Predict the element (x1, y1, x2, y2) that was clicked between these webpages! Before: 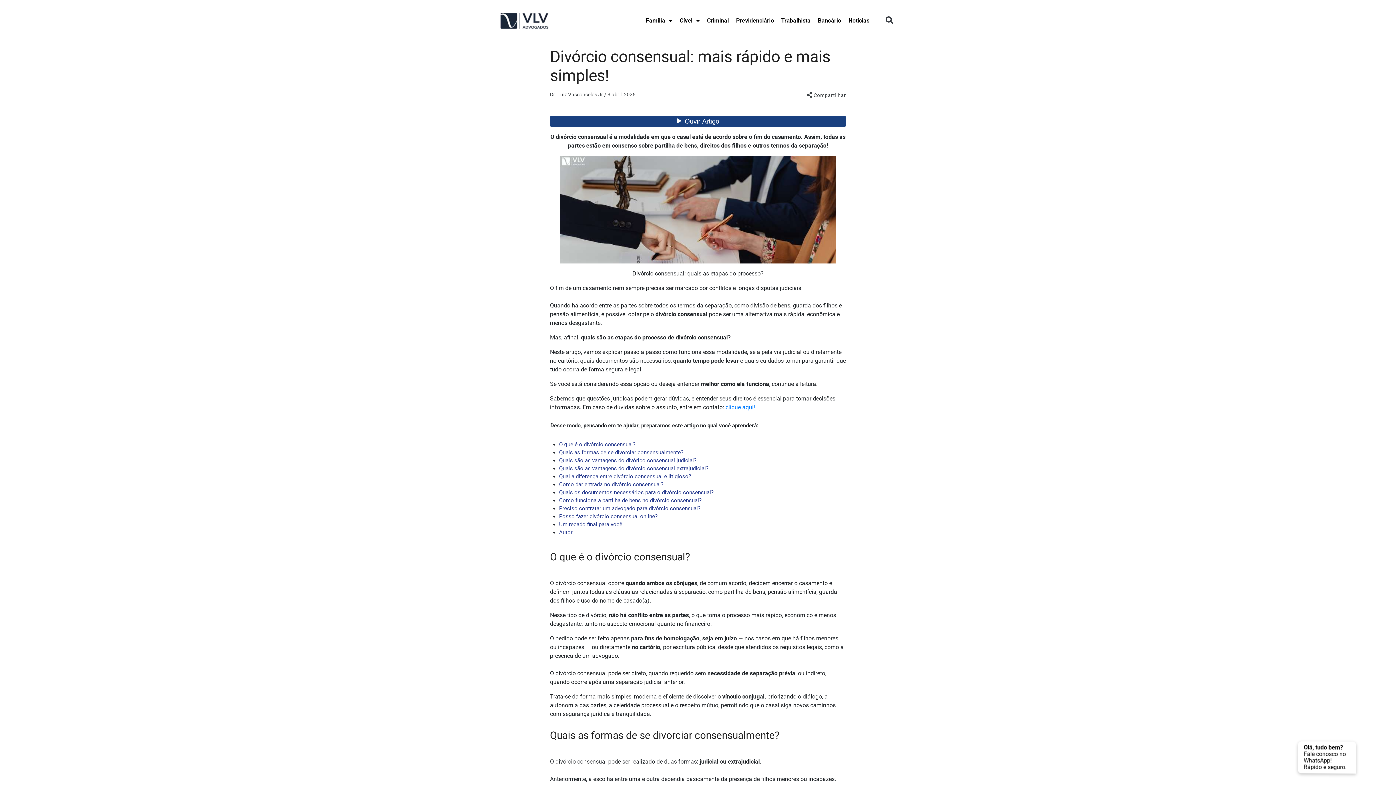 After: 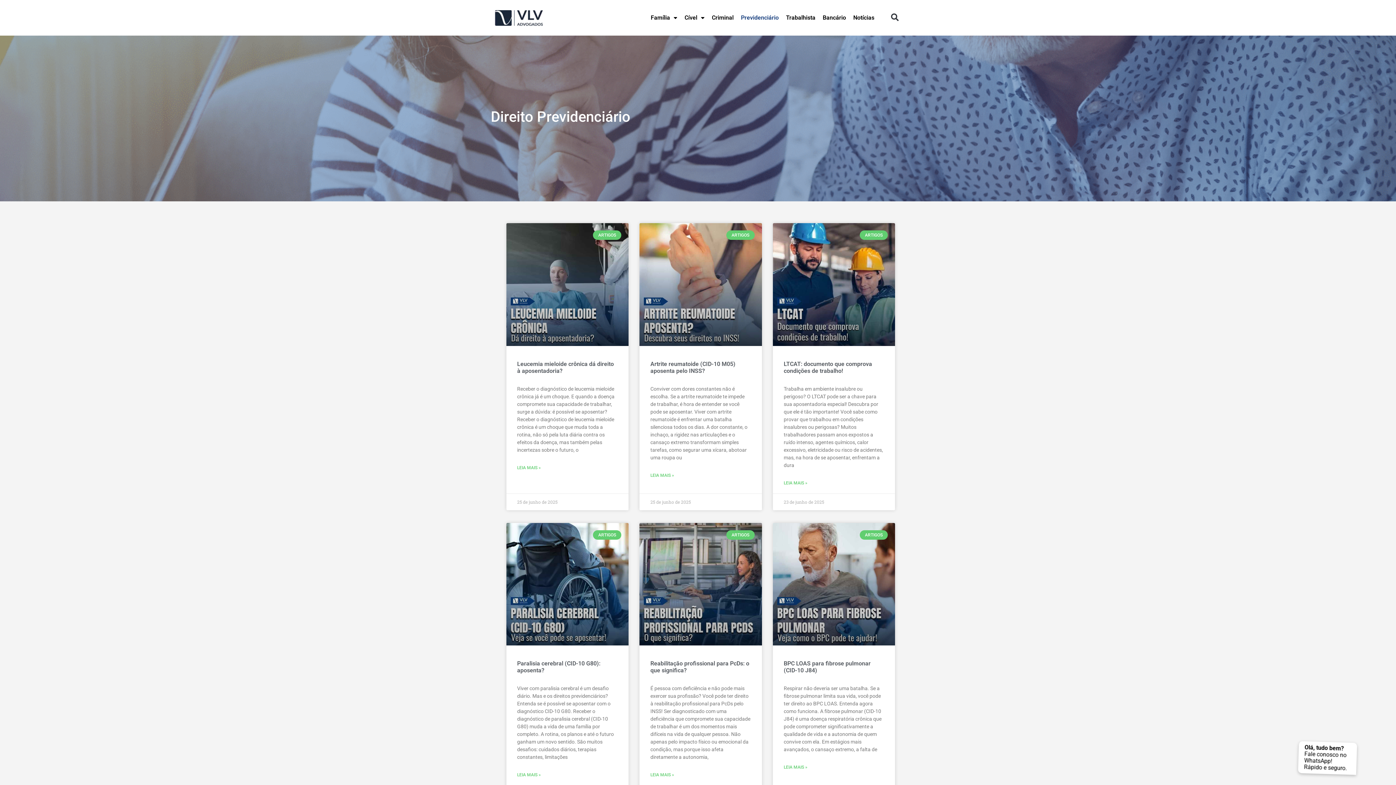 Action: bbox: (732, 12, 777, 29) label: Previdenciário